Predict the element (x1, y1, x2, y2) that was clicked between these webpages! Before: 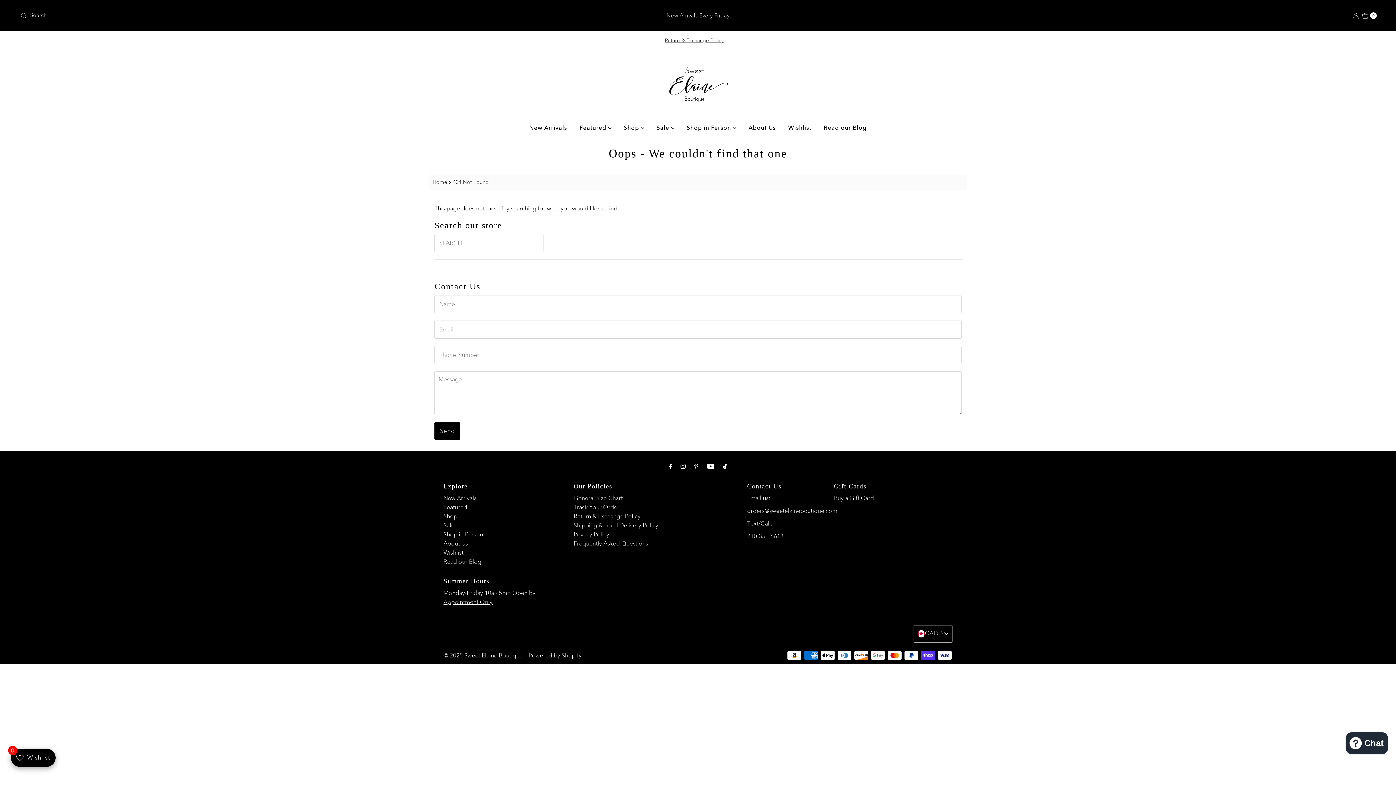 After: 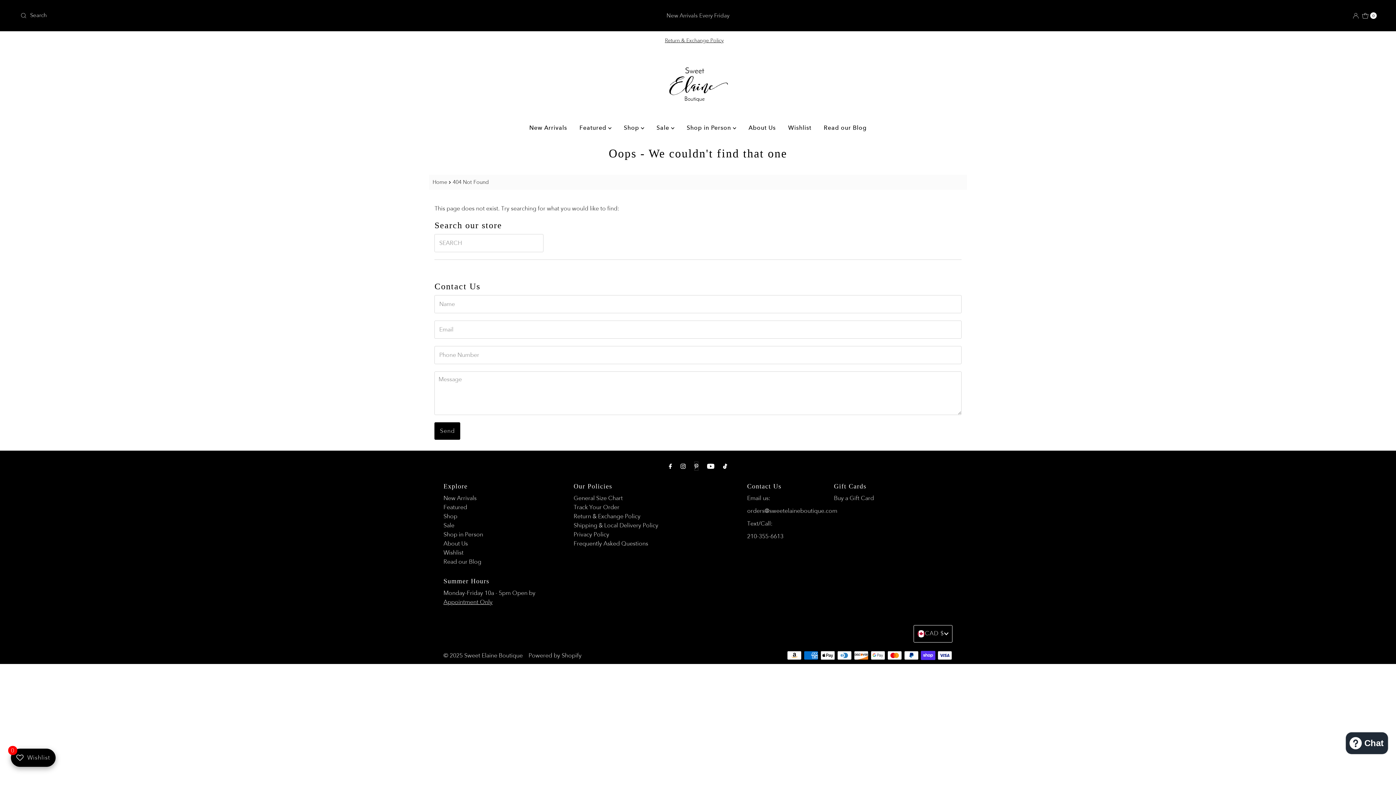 Action: bbox: (694, 461, 698, 470)